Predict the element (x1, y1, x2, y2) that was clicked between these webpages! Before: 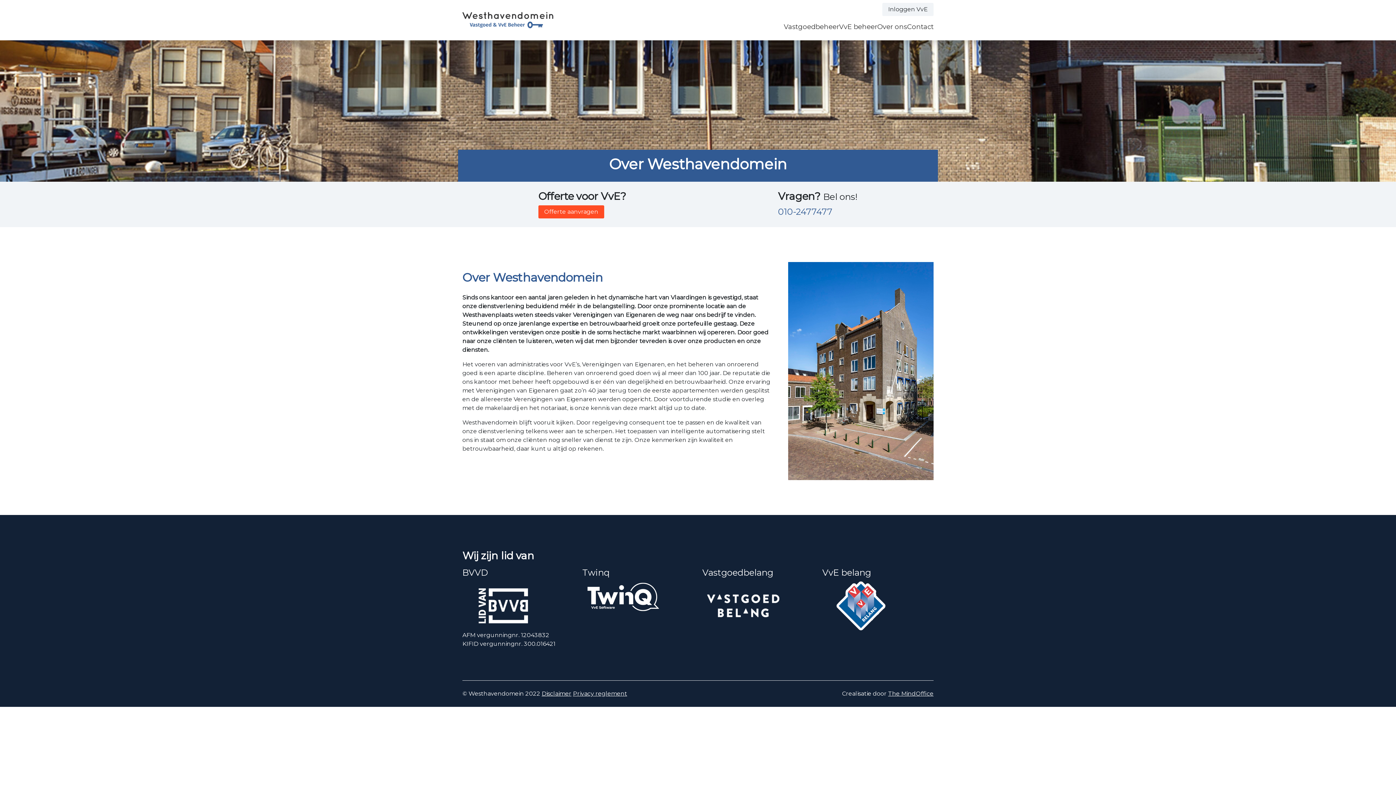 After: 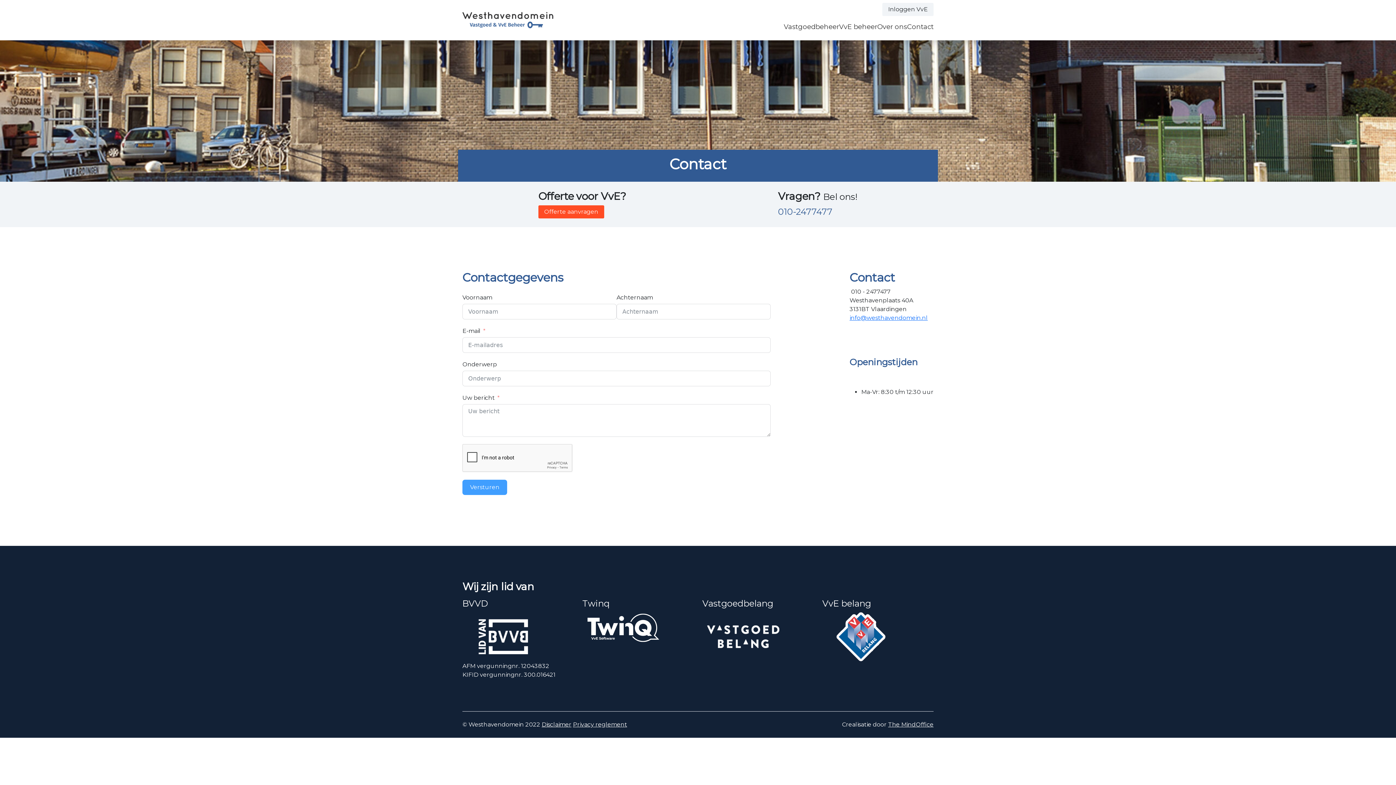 Action: label: Contact bbox: (907, 22, 933, 30)